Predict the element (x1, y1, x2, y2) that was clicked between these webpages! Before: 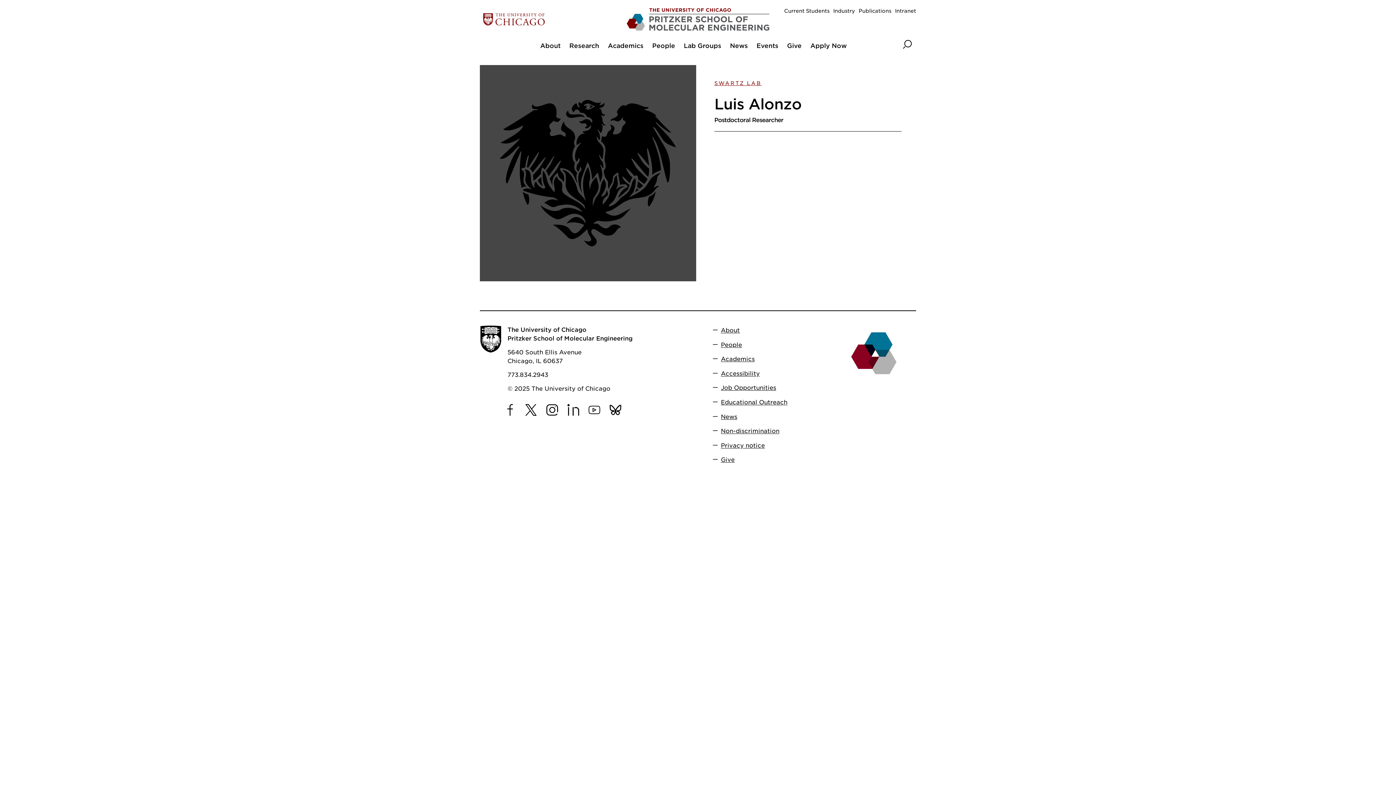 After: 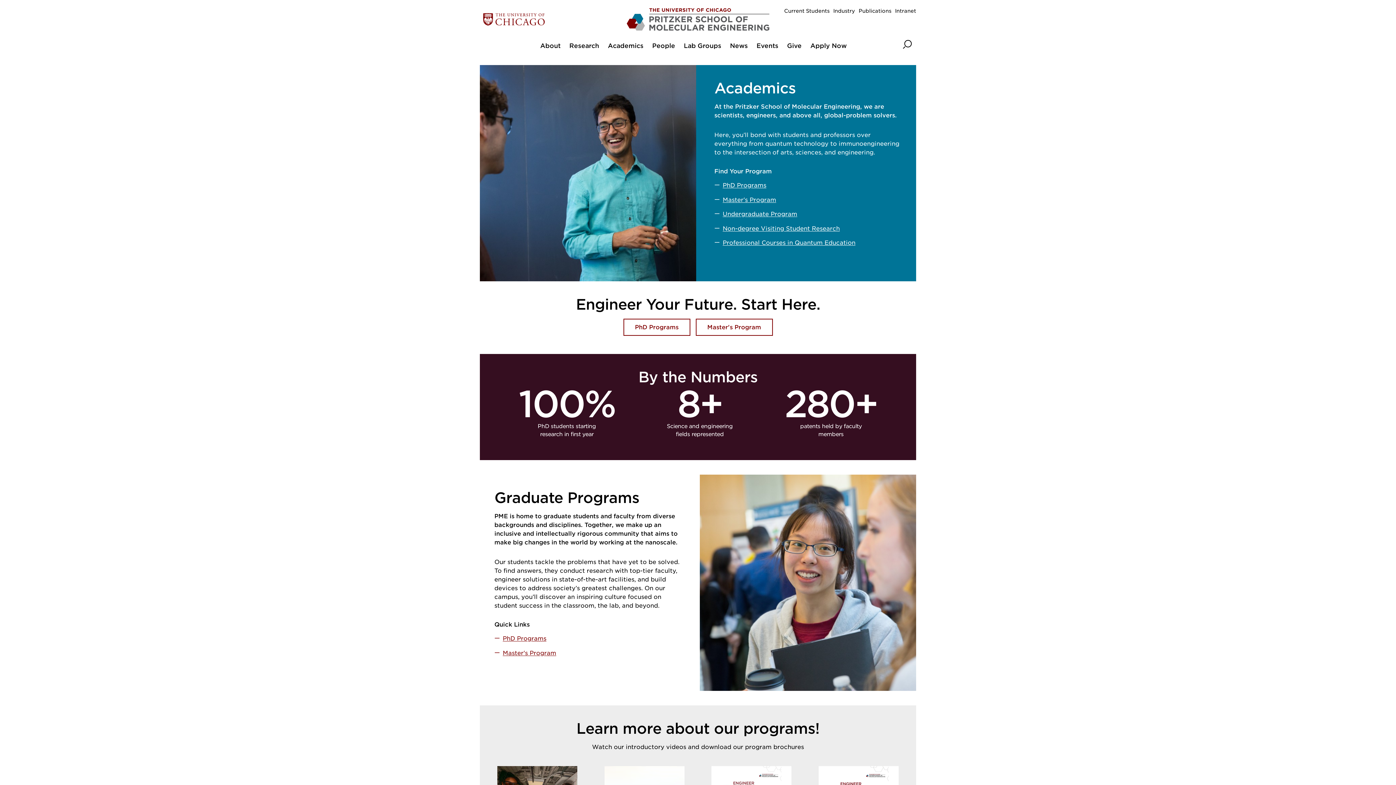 Action: bbox: (721, 355, 754, 362) label: Academics